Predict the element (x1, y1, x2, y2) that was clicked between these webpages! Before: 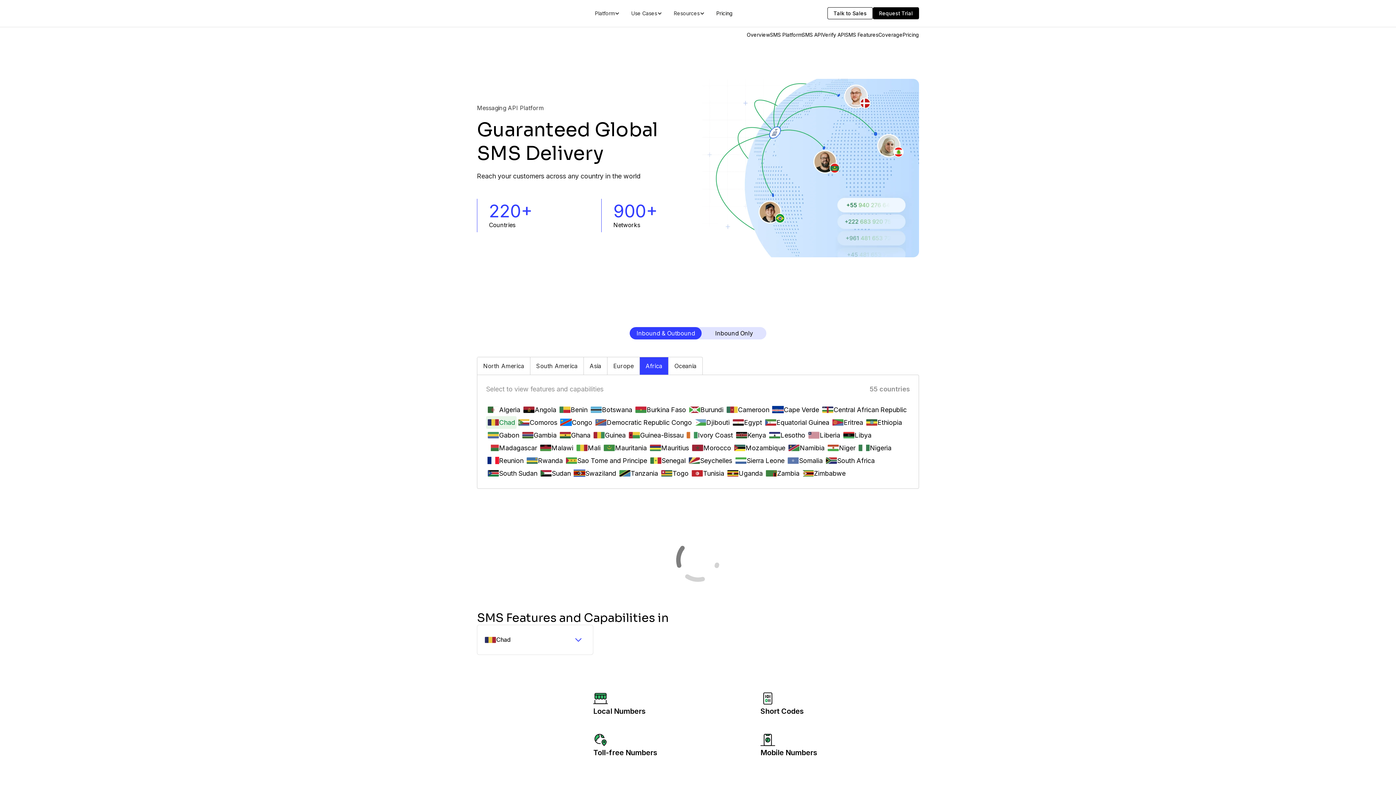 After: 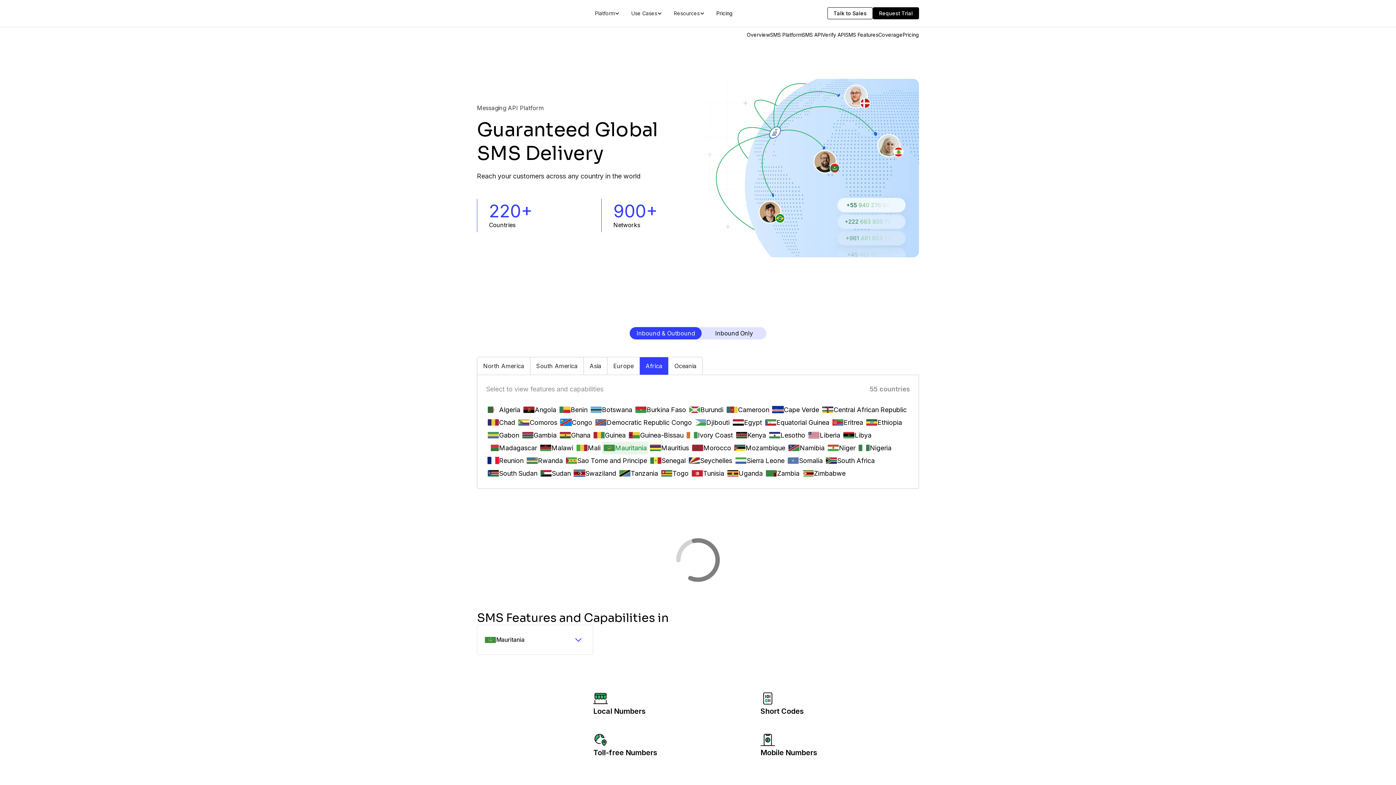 Action: label: Mauritania bbox: (602, 441, 648, 454)